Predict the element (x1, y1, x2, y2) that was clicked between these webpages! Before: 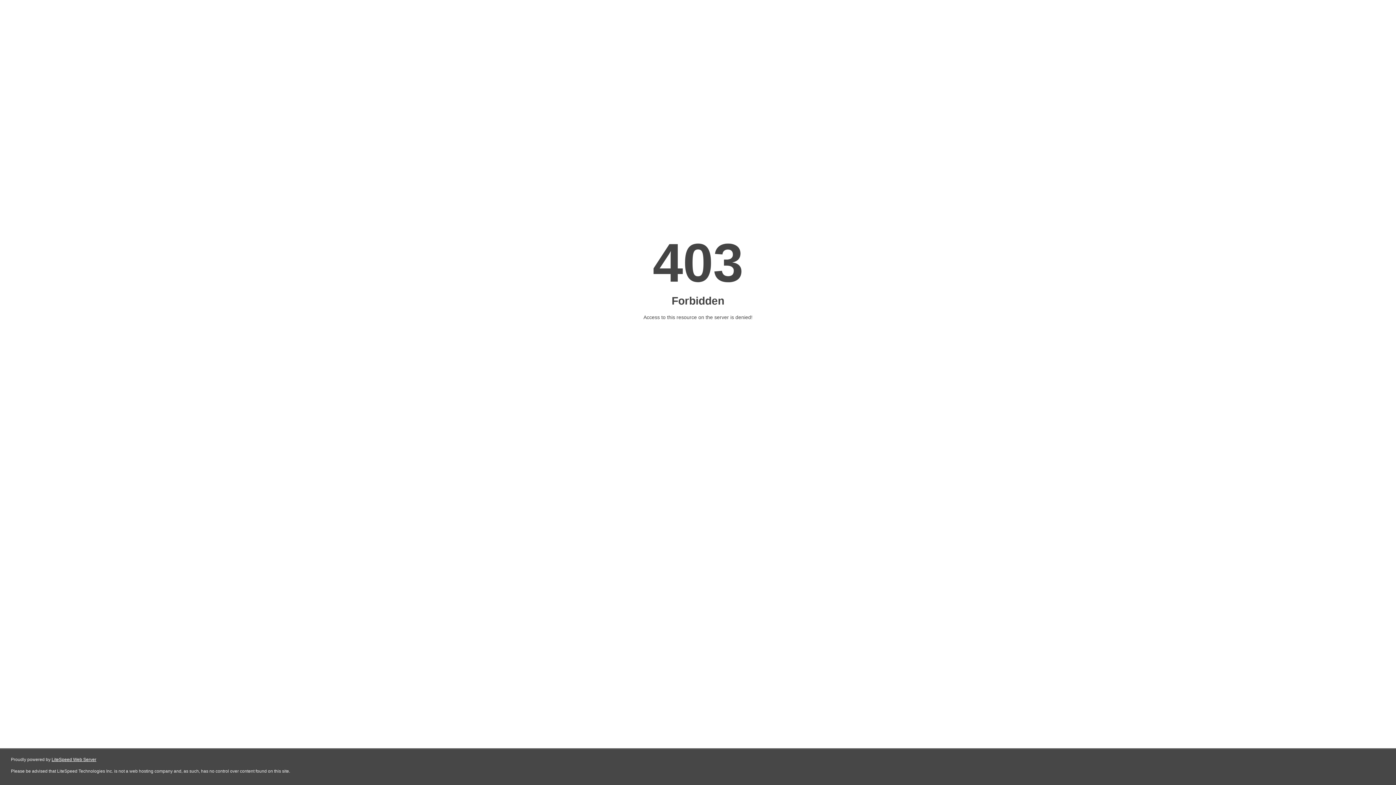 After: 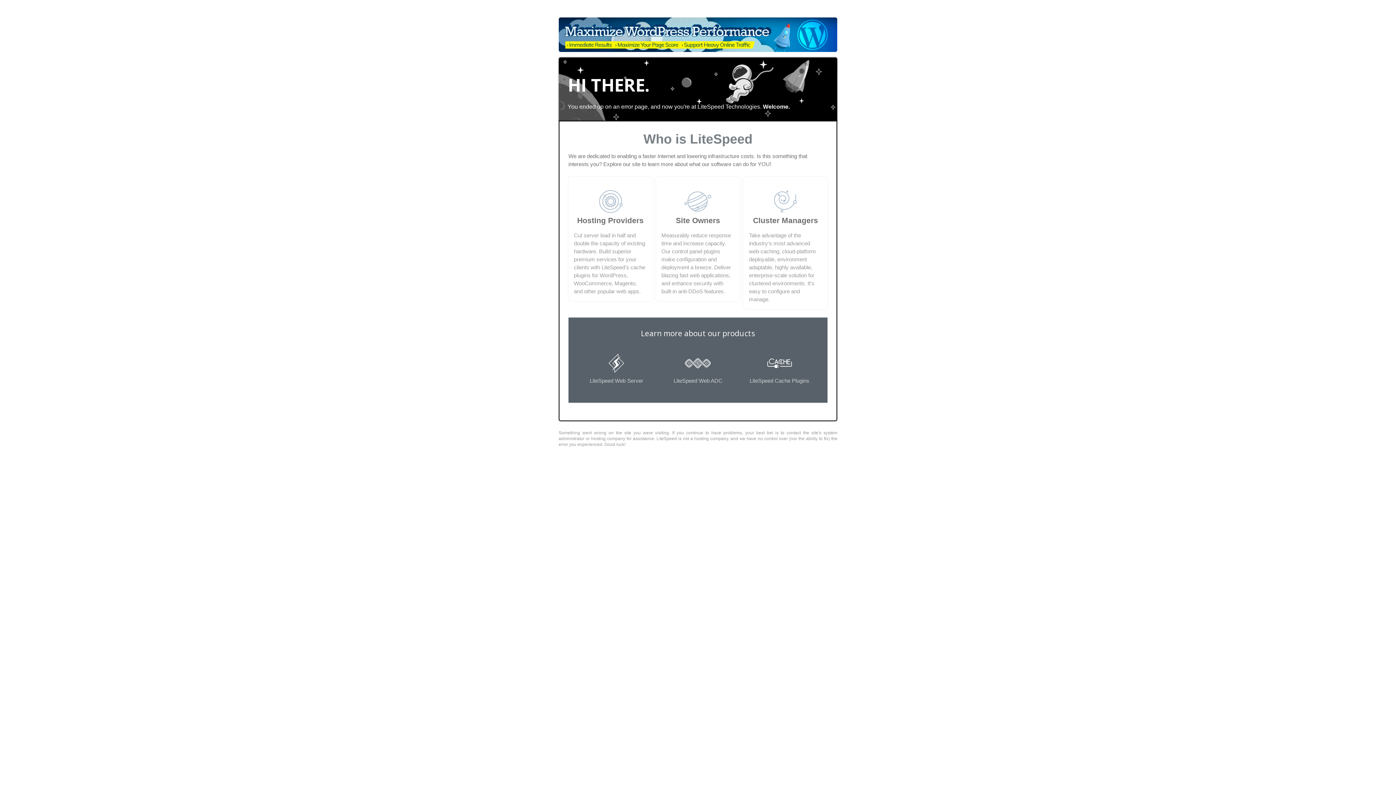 Action: bbox: (51, 757, 96, 762) label: LiteSpeed Web Server